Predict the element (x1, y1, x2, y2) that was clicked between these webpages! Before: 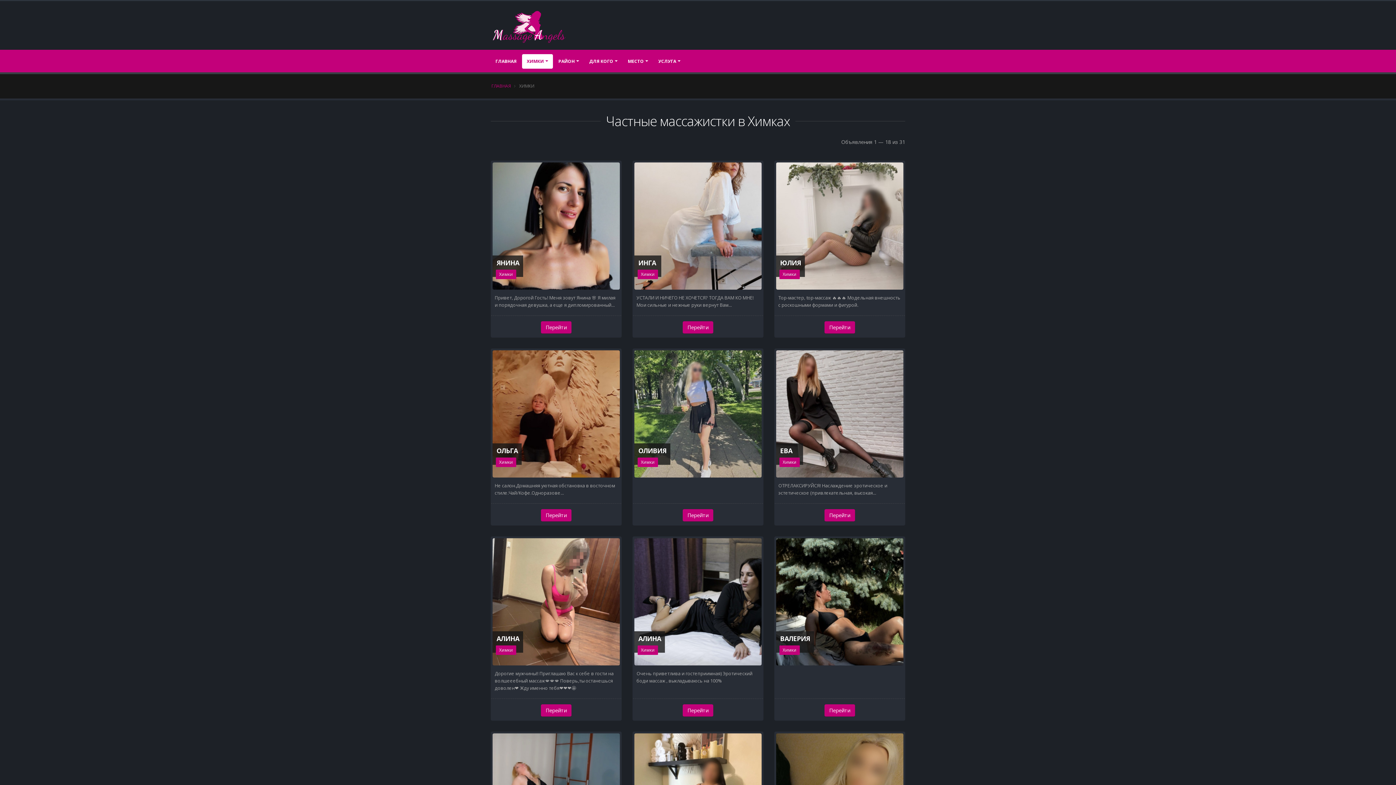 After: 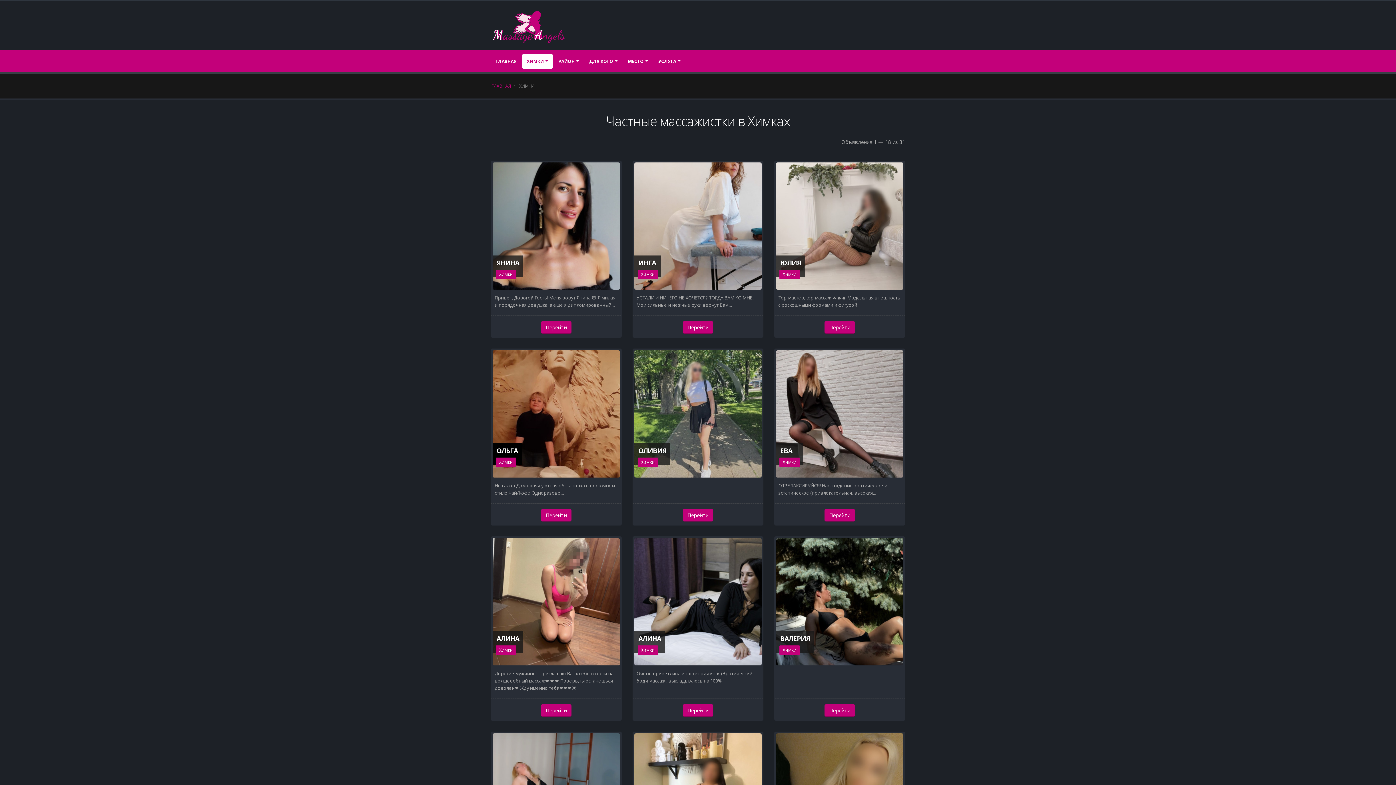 Action: bbox: (492, 350, 620, 477)